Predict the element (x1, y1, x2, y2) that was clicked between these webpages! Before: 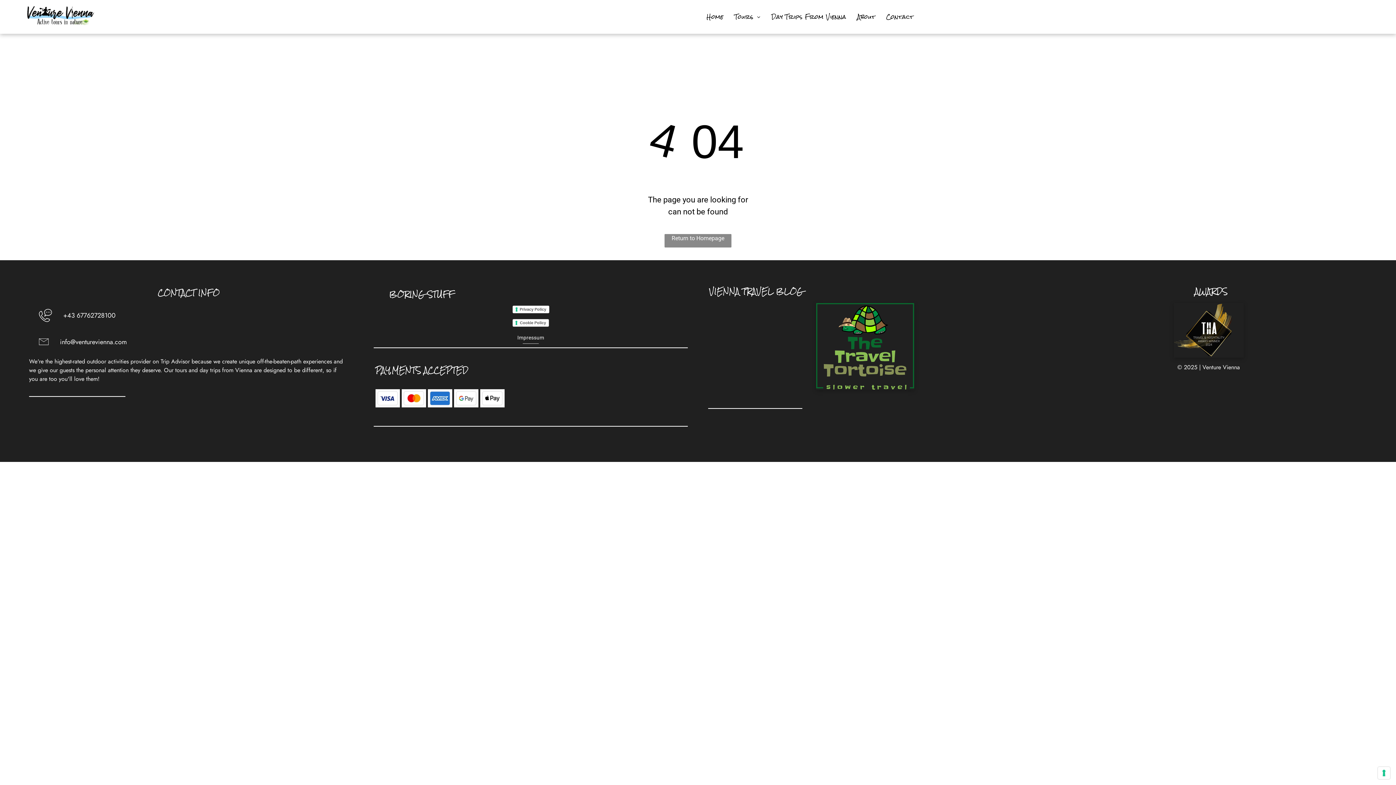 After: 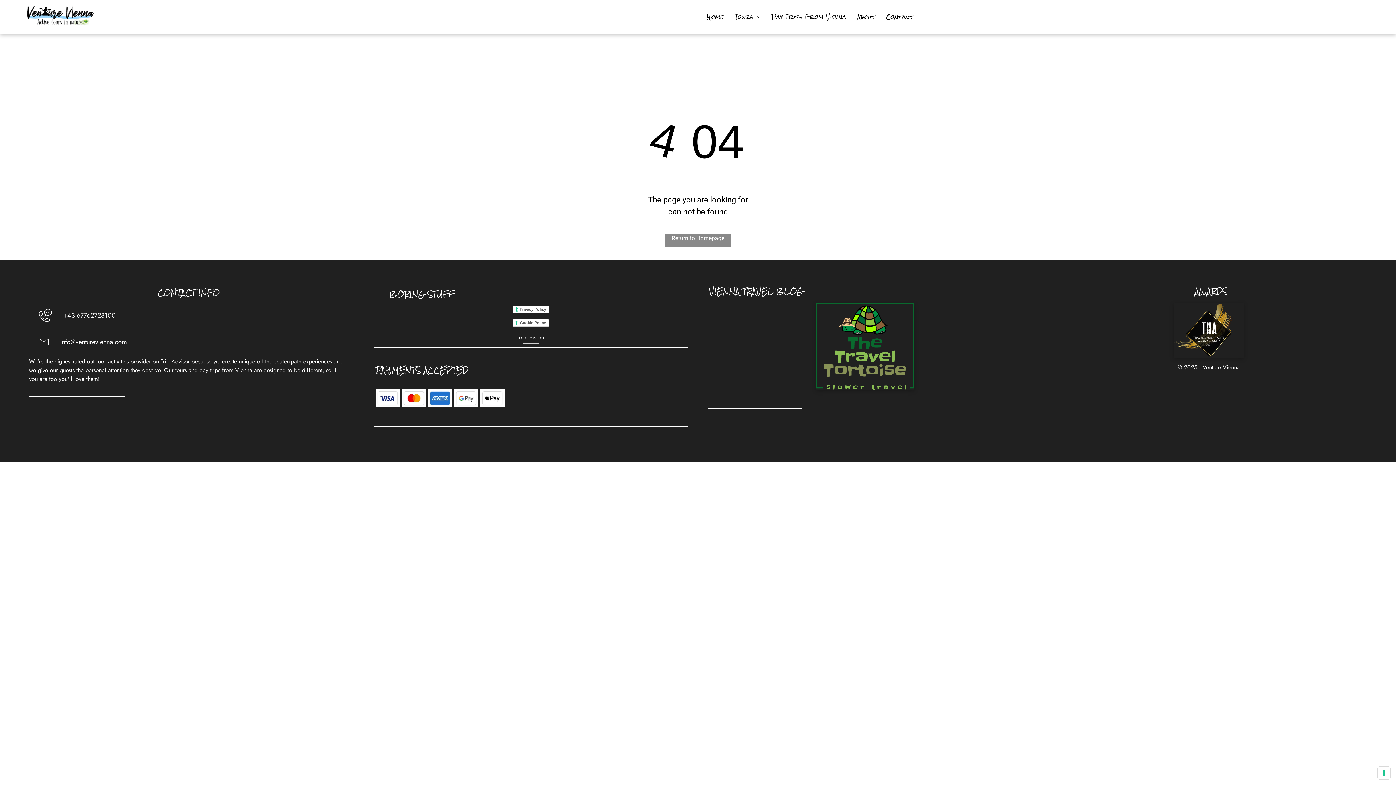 Action: bbox: (816, 304, 914, 311)